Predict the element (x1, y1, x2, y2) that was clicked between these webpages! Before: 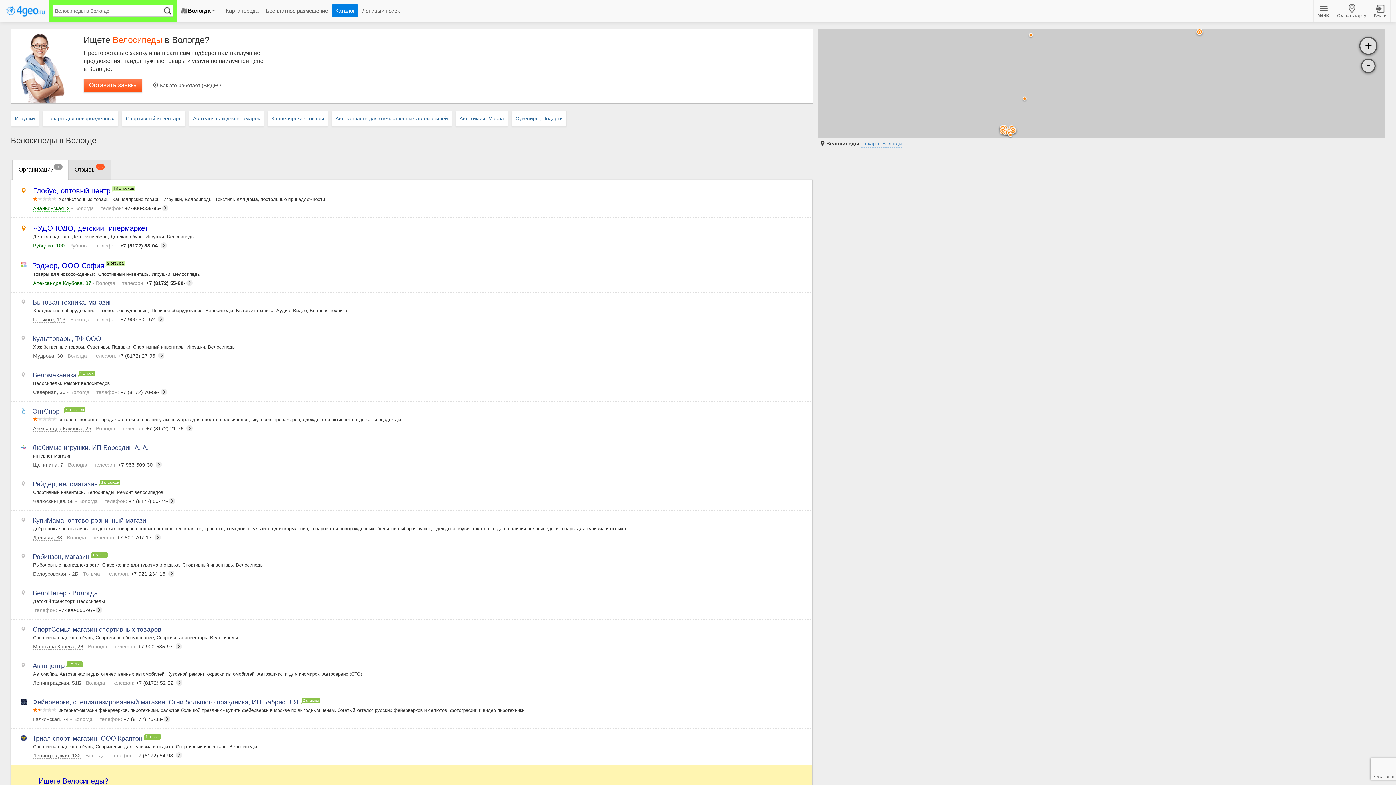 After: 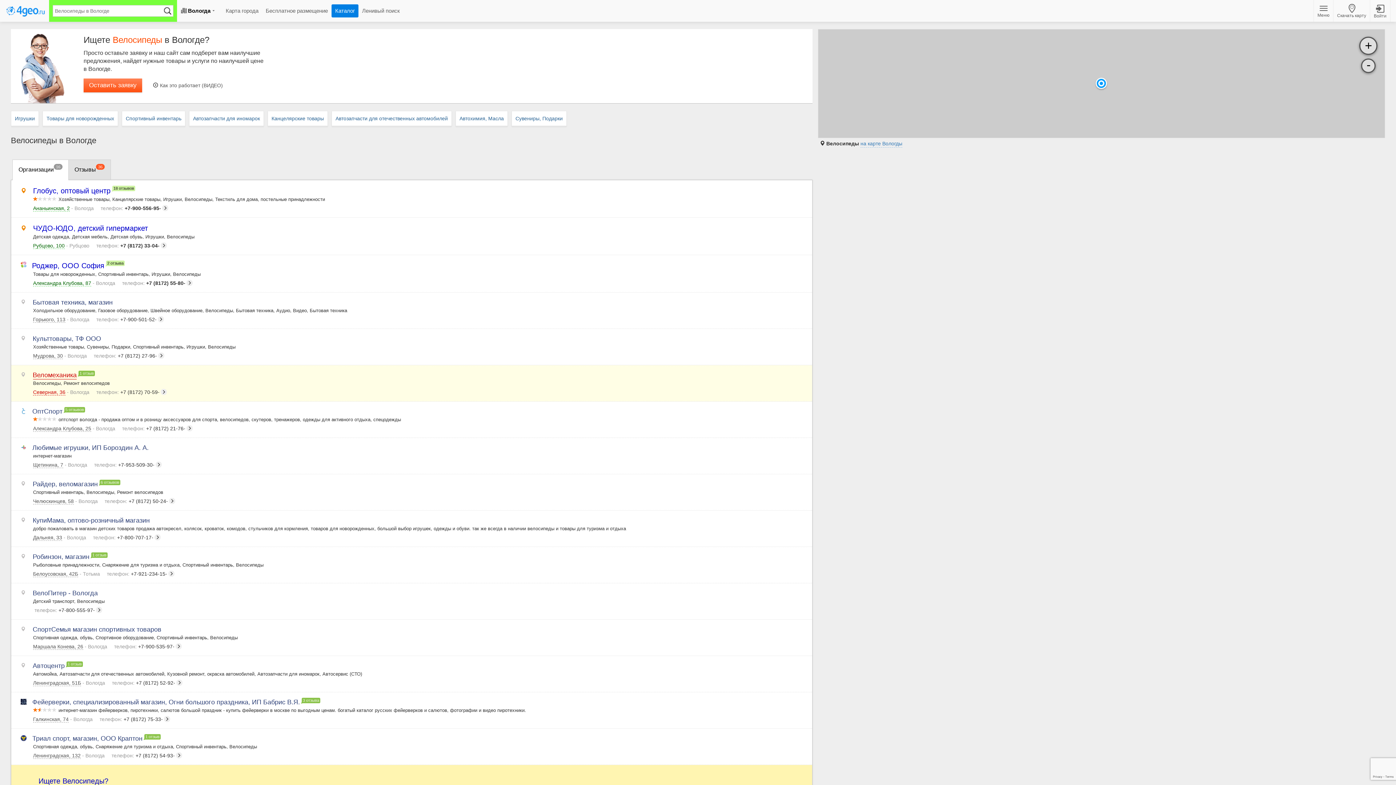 Action: bbox: (33, 389, 89, 395) label: Северная, 36 - Вологда